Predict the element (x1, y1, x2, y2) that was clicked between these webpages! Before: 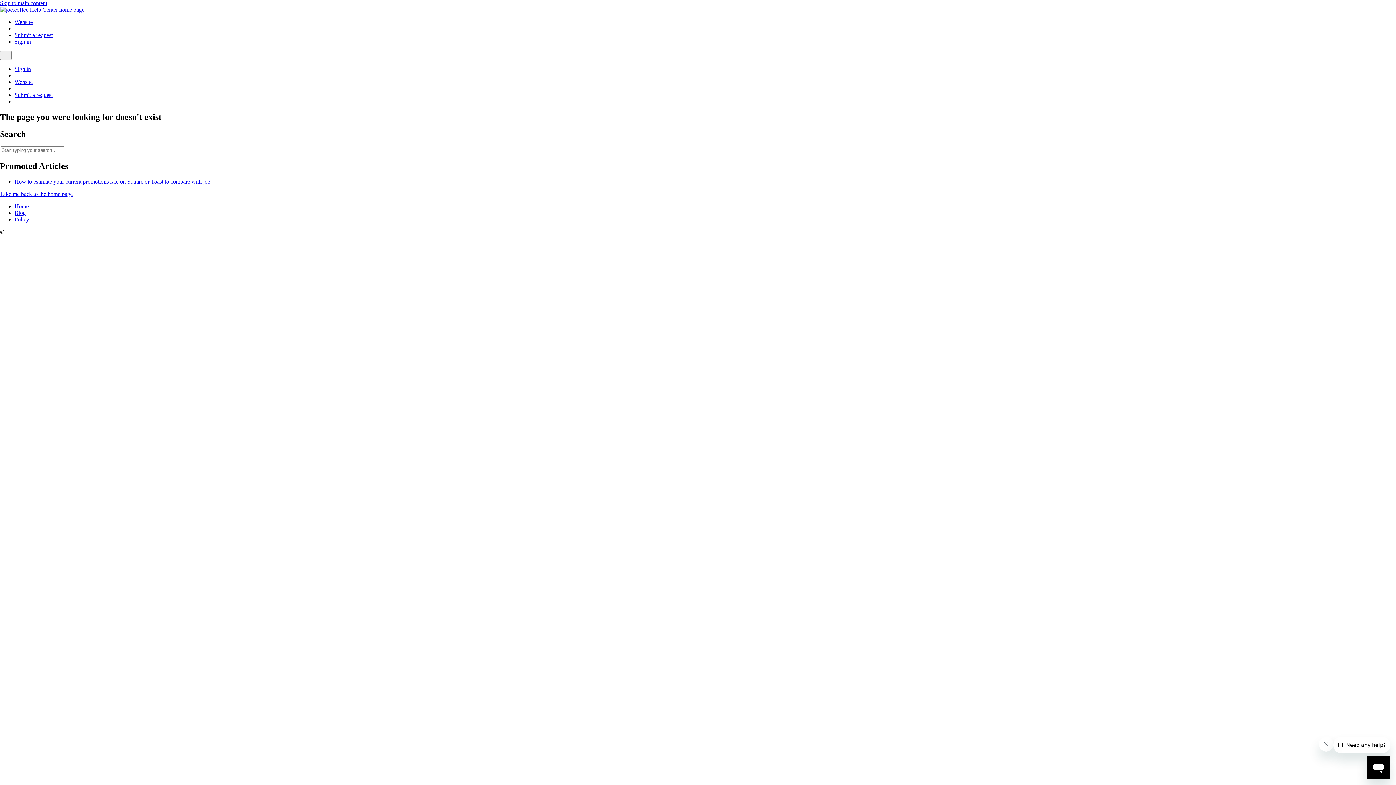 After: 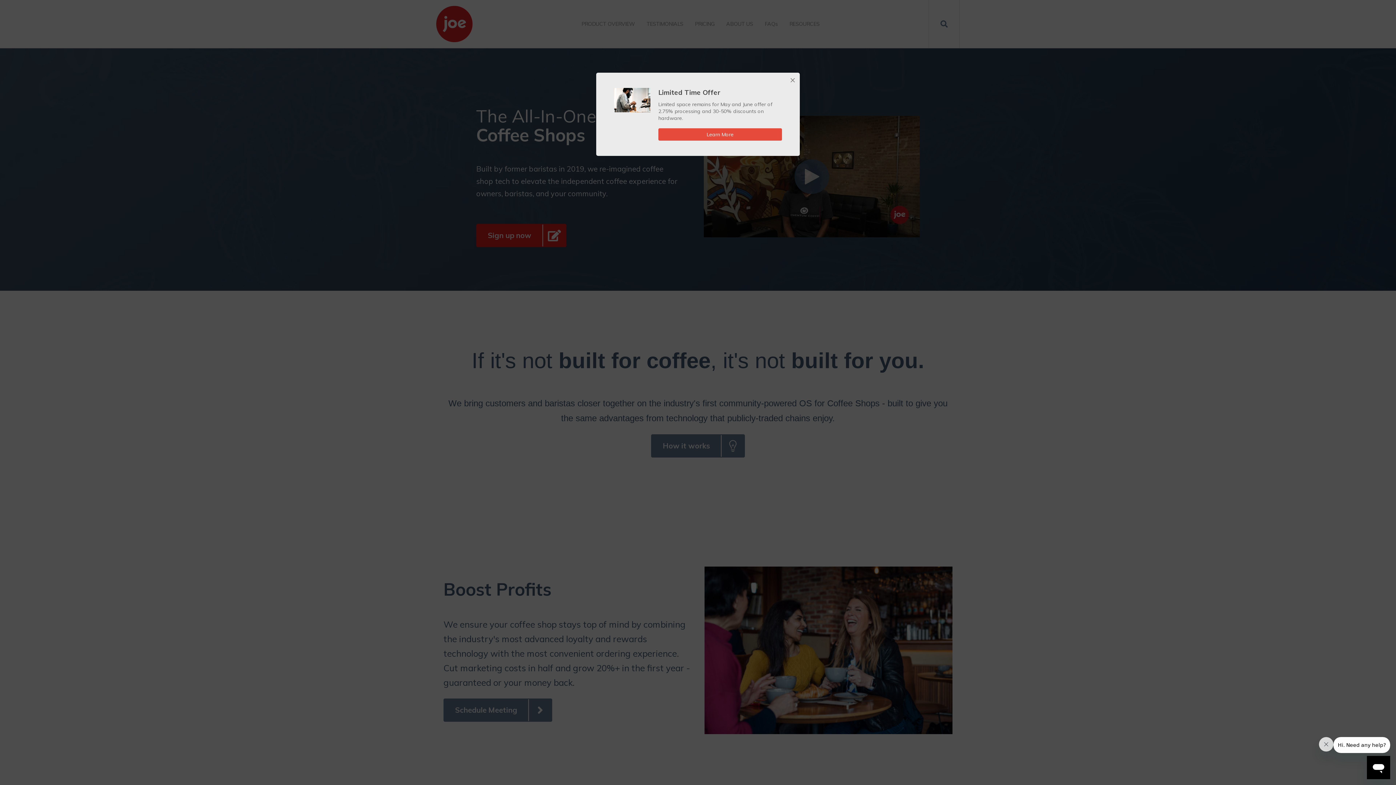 Action: bbox: (14, 203, 28, 209) label: Home